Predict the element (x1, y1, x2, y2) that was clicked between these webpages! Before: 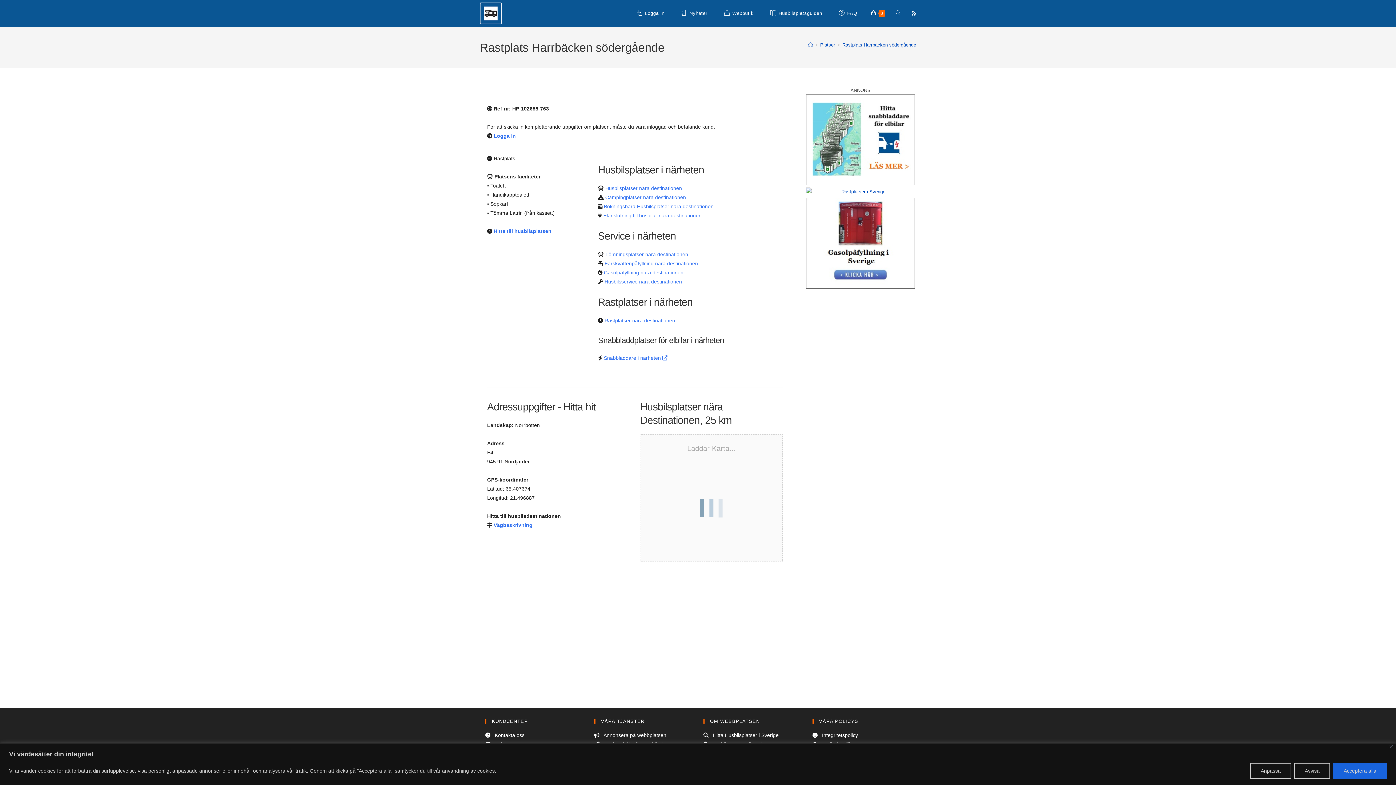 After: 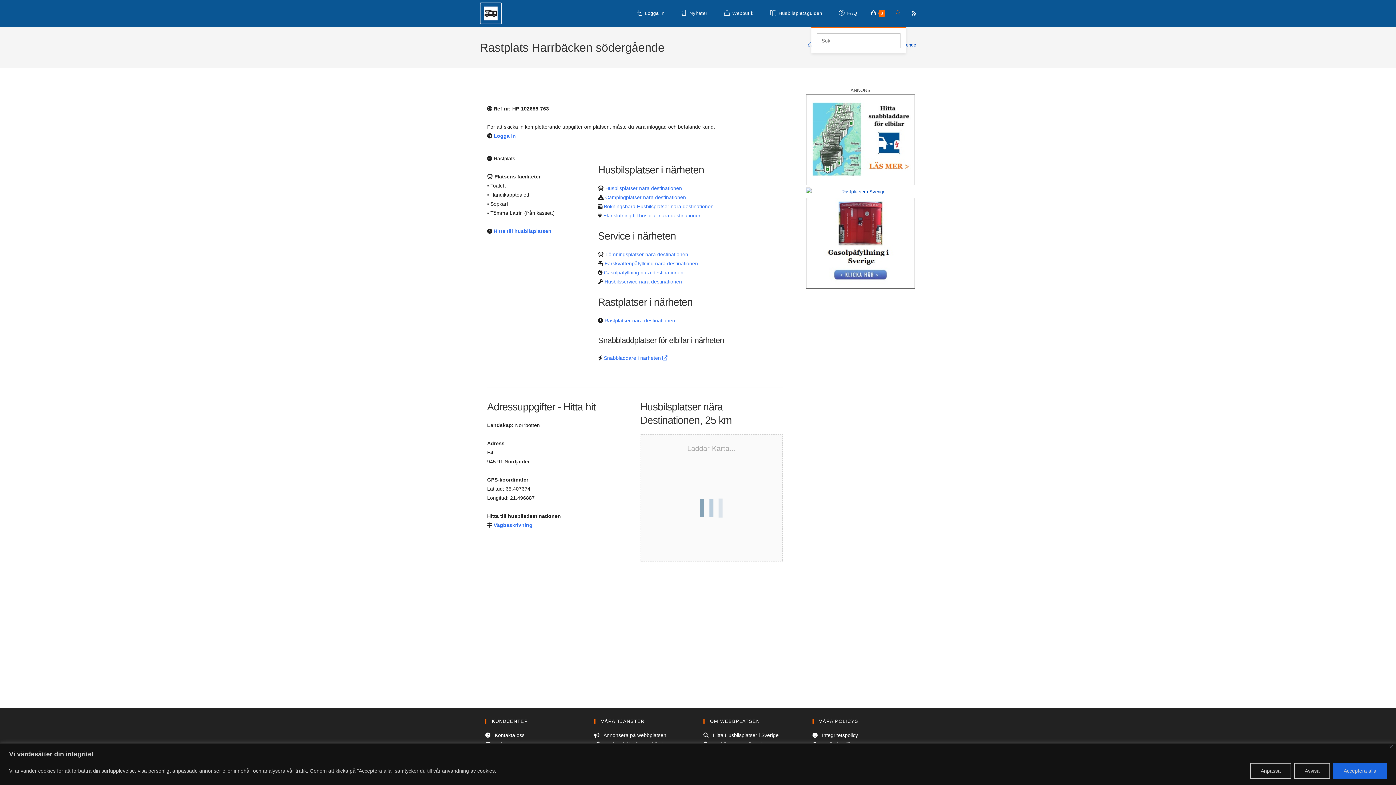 Action: bbox: (890, 0, 906, 26) label: Slå på/av webbplatssökning